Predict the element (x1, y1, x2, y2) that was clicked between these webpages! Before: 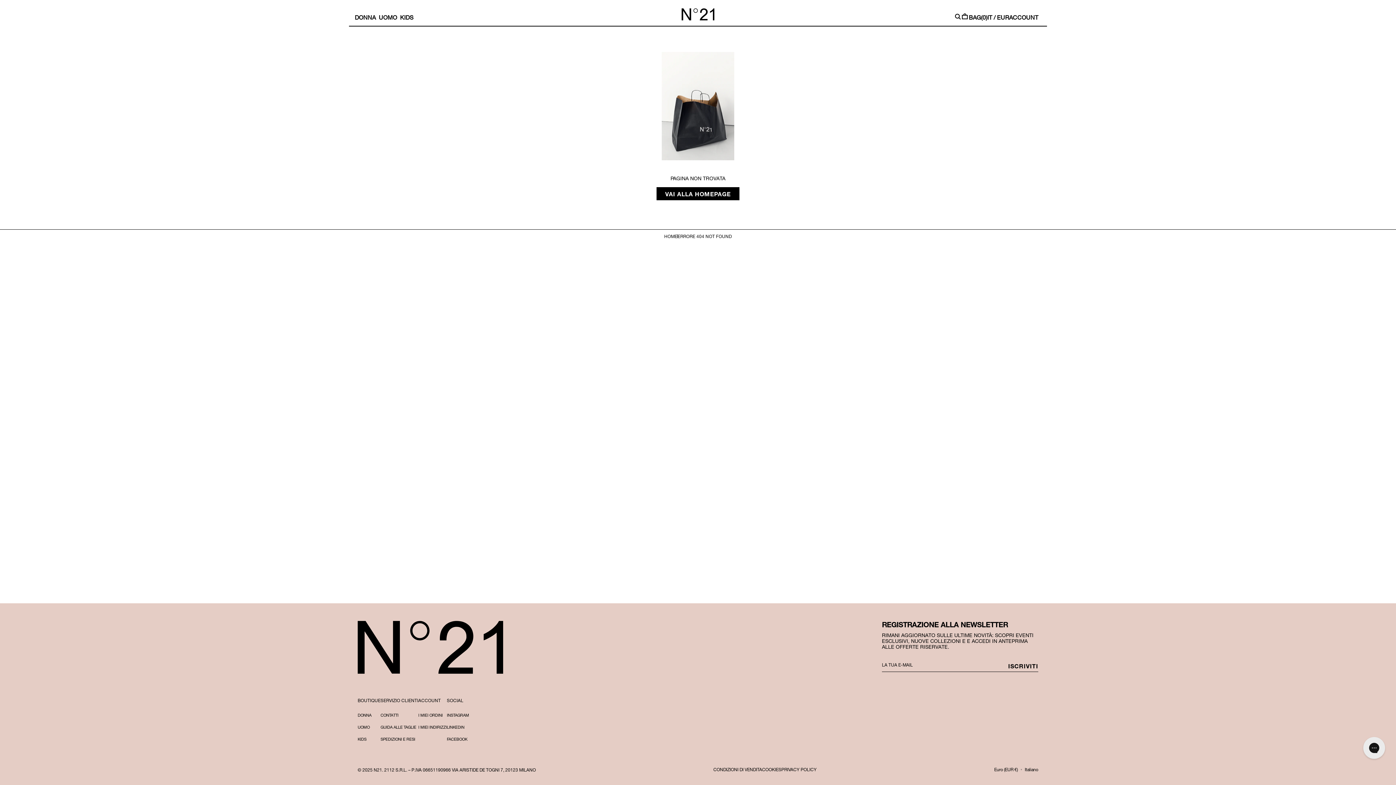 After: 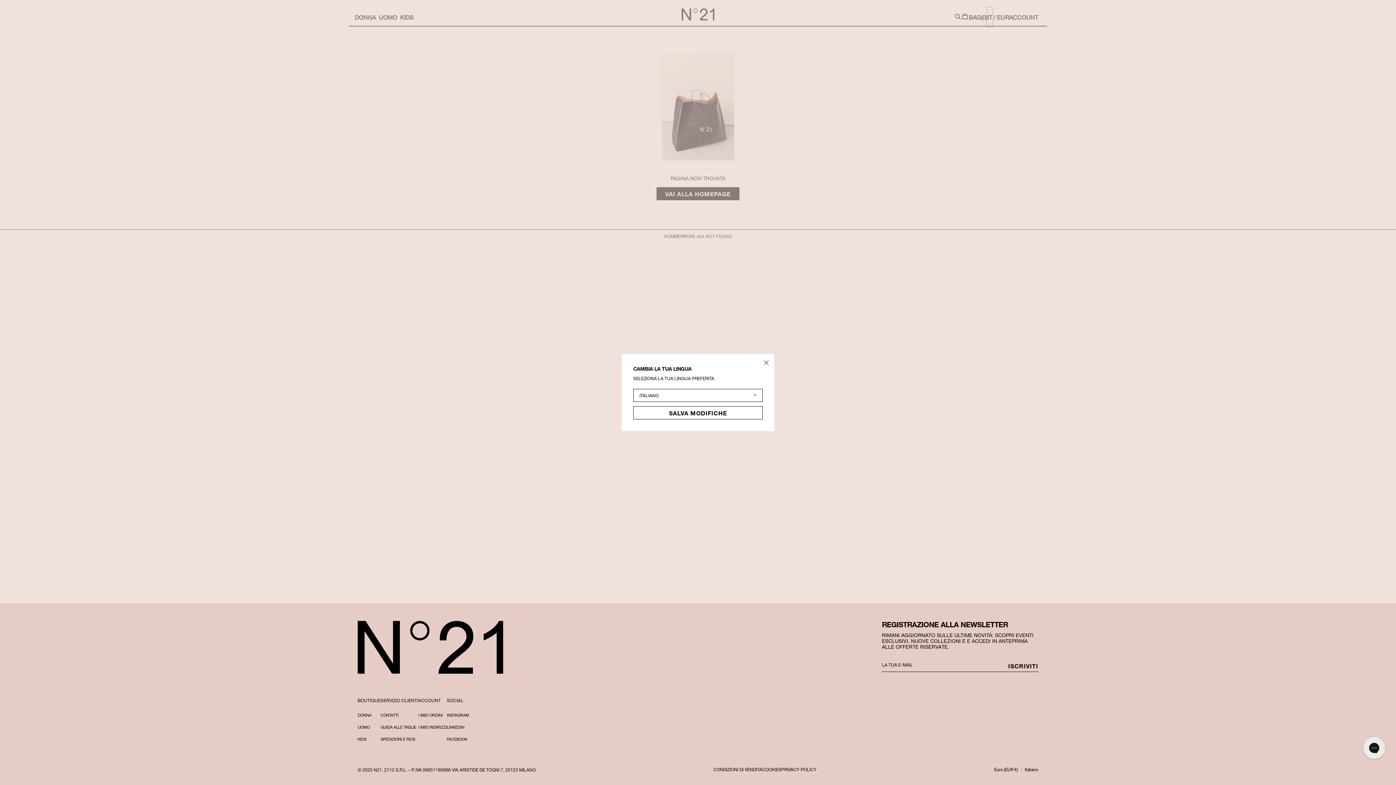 Action: label: IT bbox: (987, 7, 992, 26)